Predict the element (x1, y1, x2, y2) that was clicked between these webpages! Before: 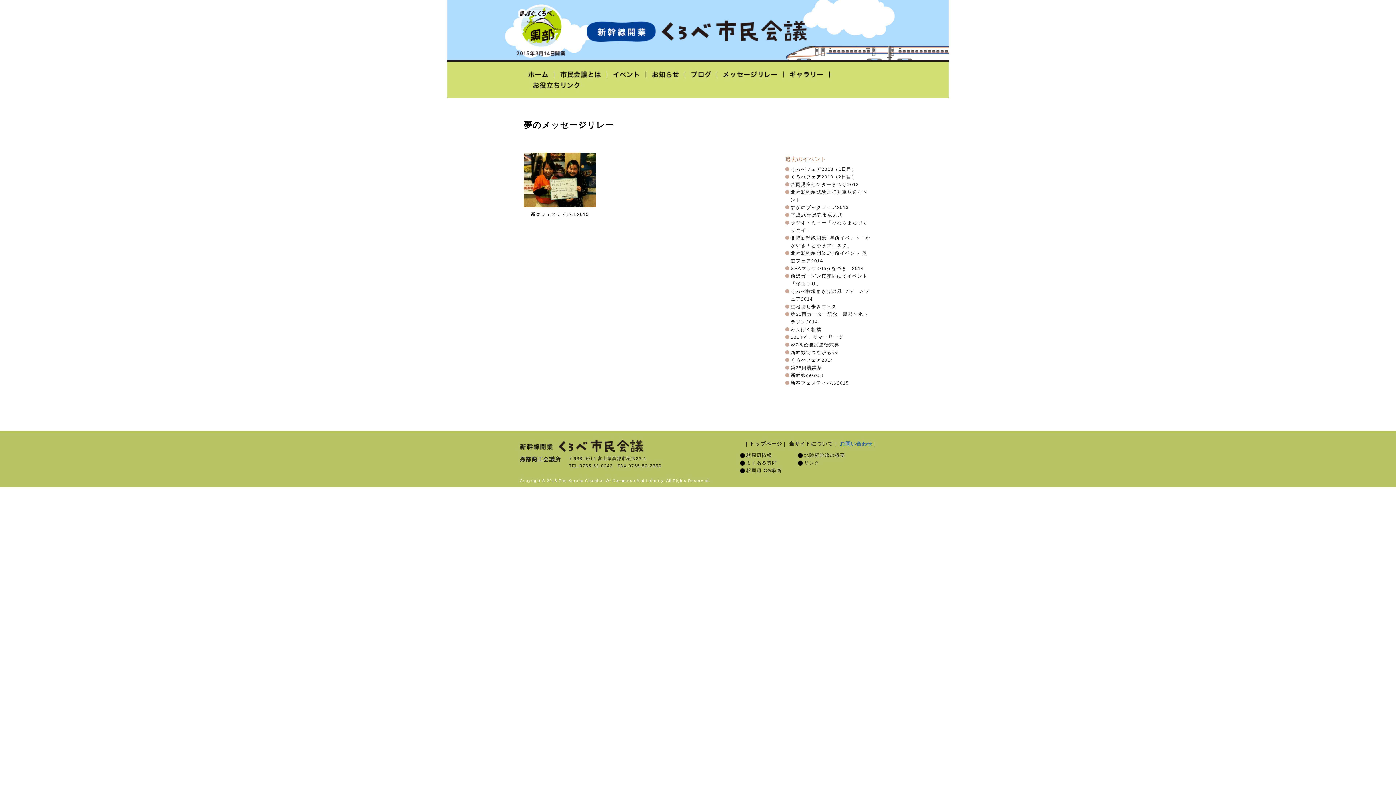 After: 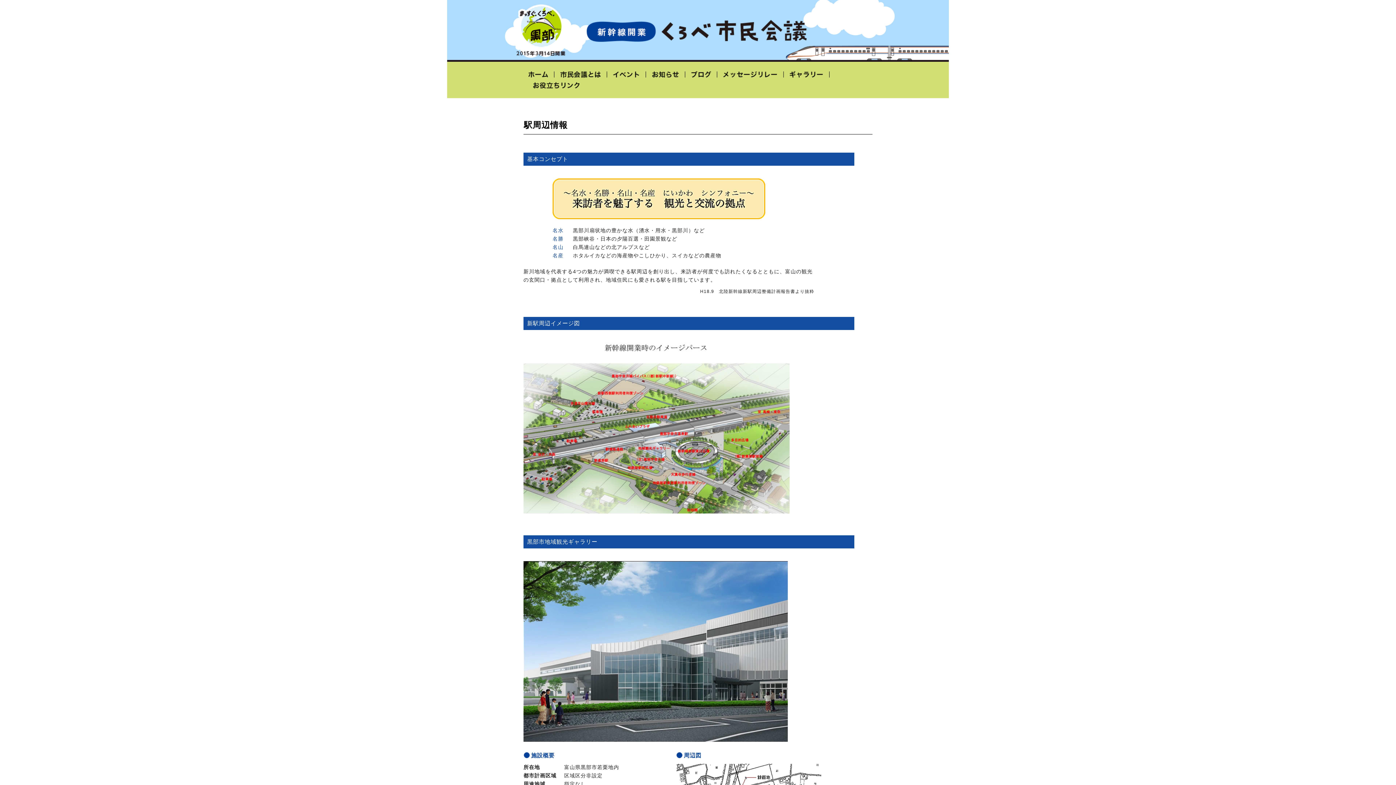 Action: bbox: (746, 453, 772, 458) label: 駅周辺情報